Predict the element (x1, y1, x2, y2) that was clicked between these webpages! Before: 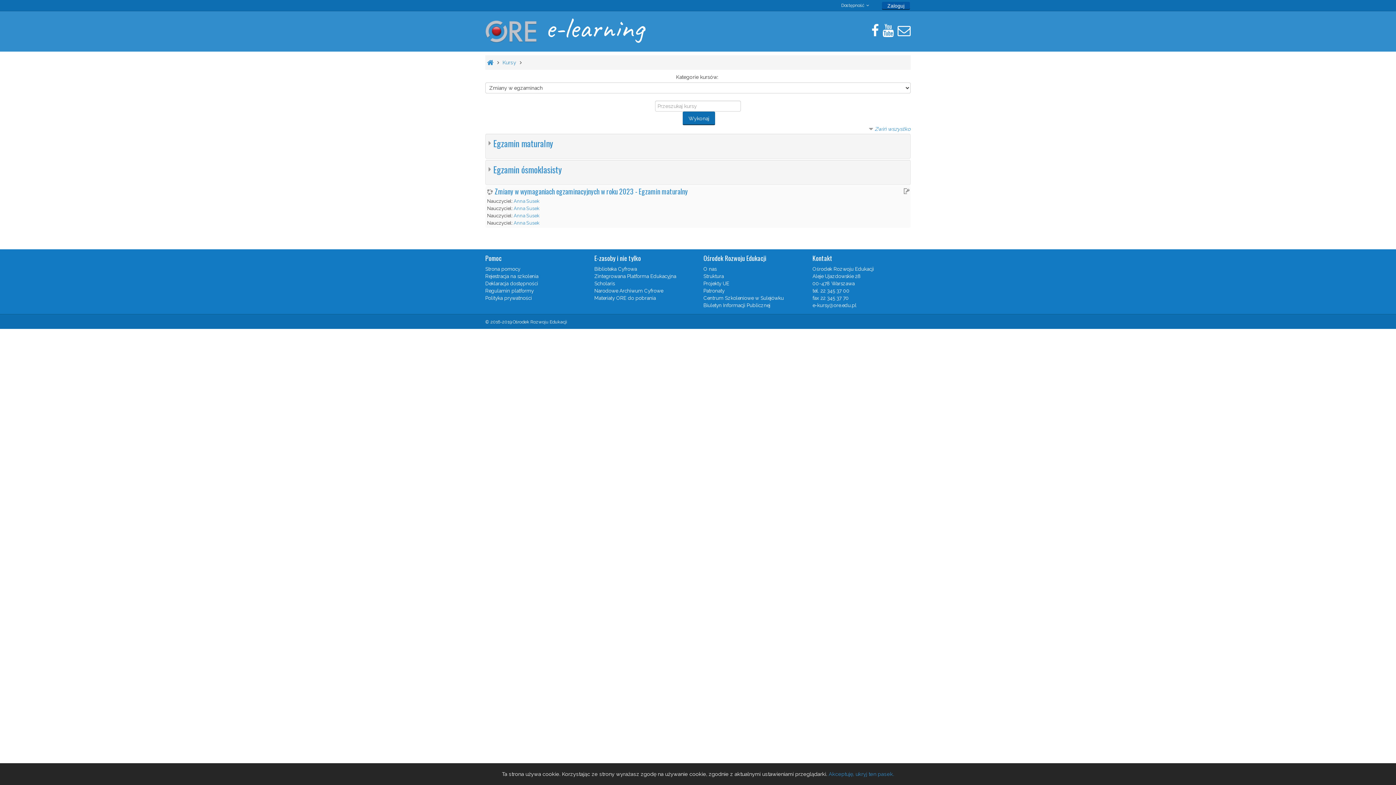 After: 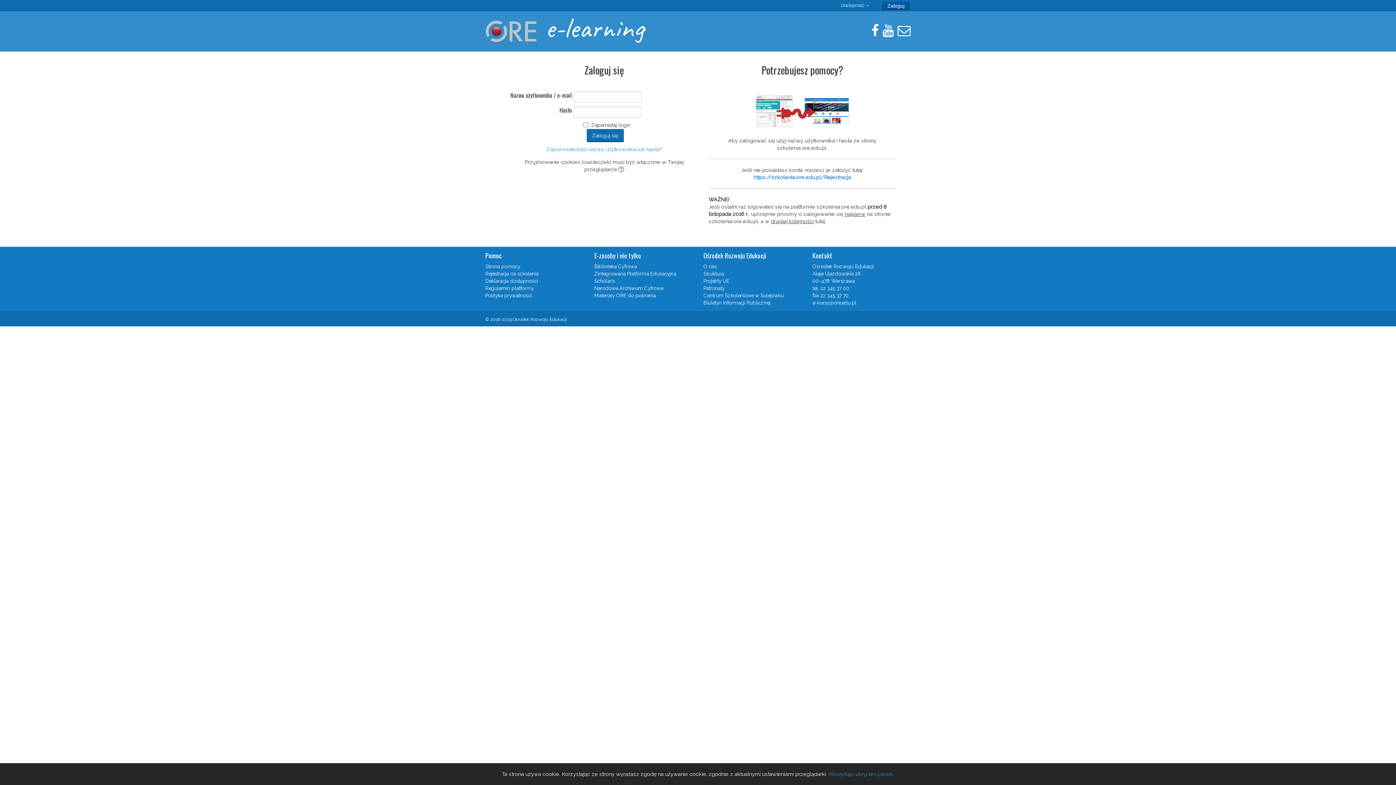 Action: label: Zmiany w wymaganiach egzaminacyjnych w roku 2023 - Egzamin maturalny bbox: (487, 188, 688, 194)